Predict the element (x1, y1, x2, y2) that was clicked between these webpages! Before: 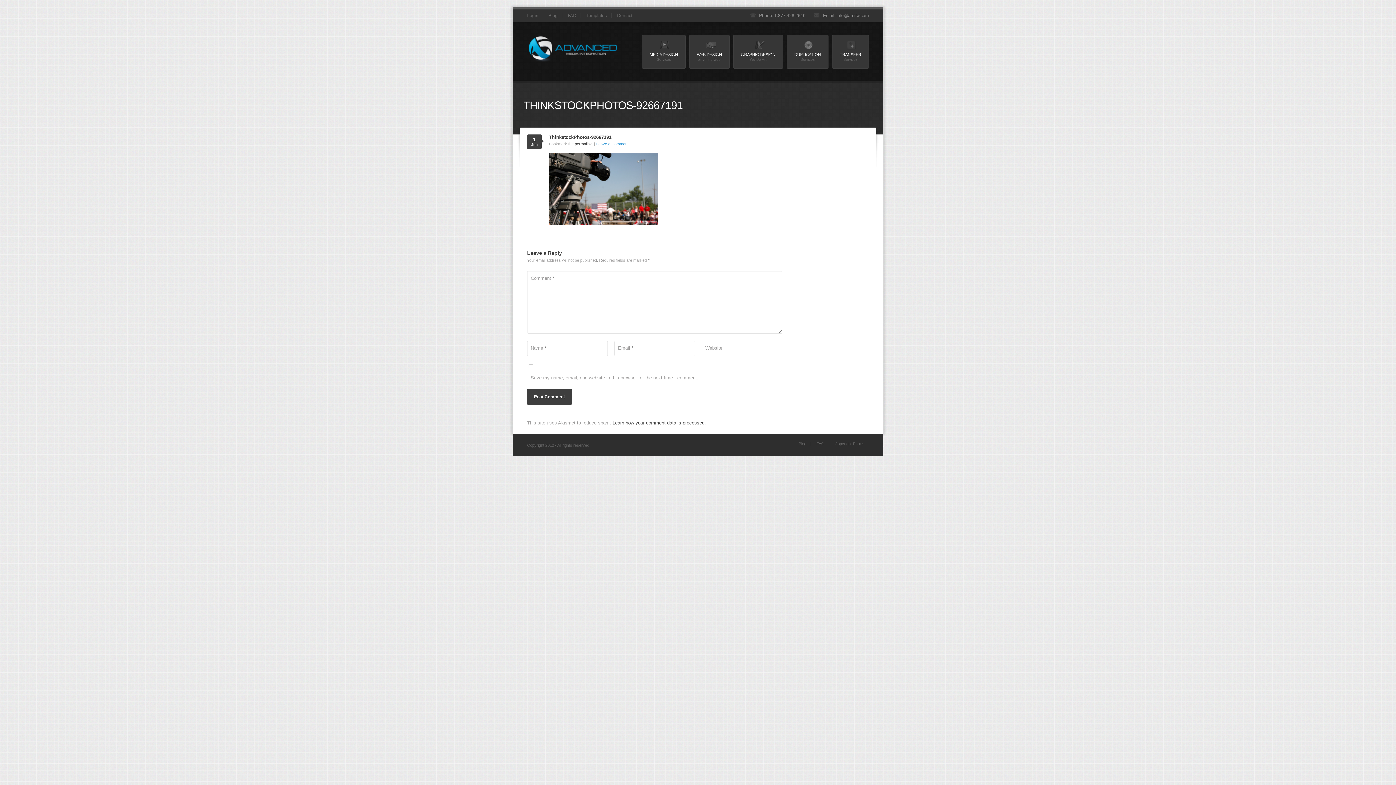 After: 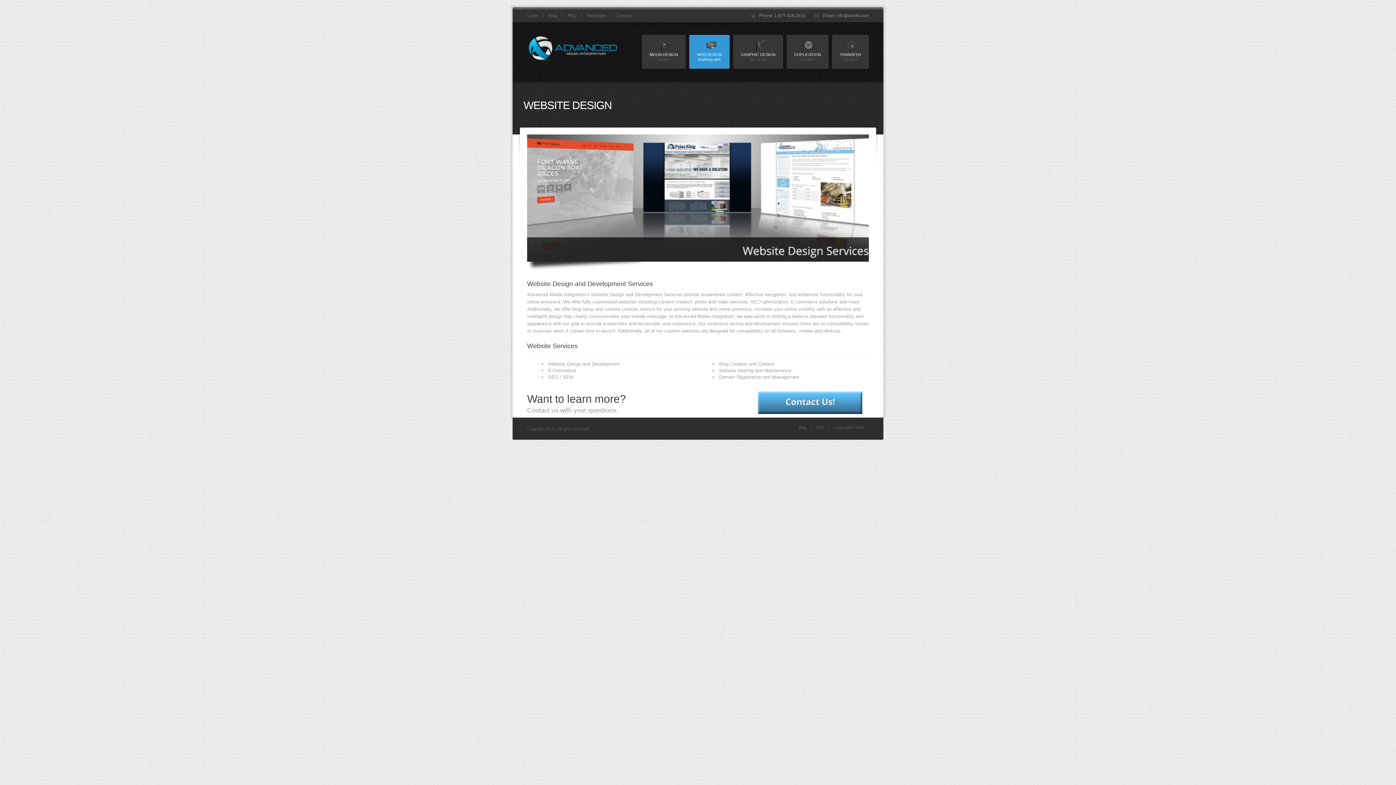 Action: label: WEB DESIGN
anything web bbox: (689, 34, 729, 68)